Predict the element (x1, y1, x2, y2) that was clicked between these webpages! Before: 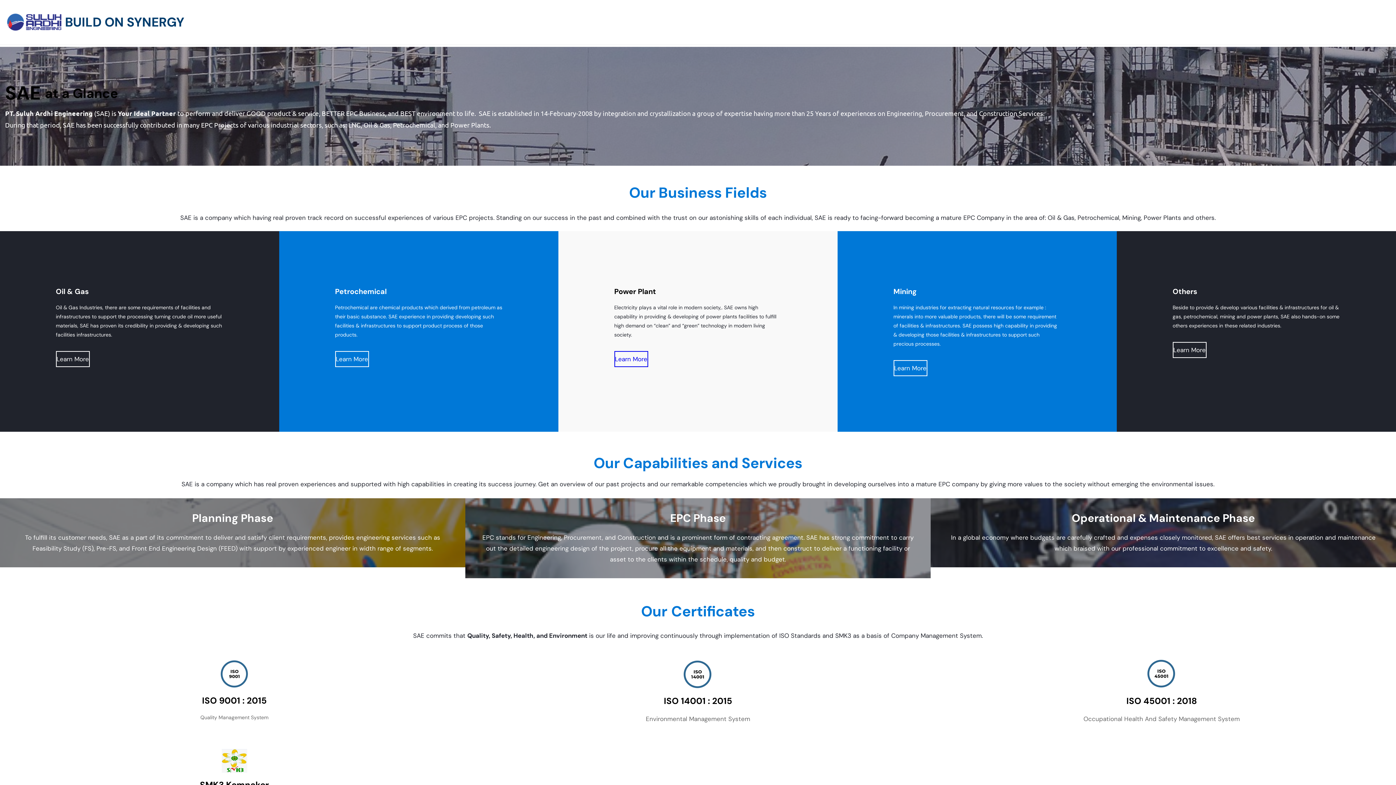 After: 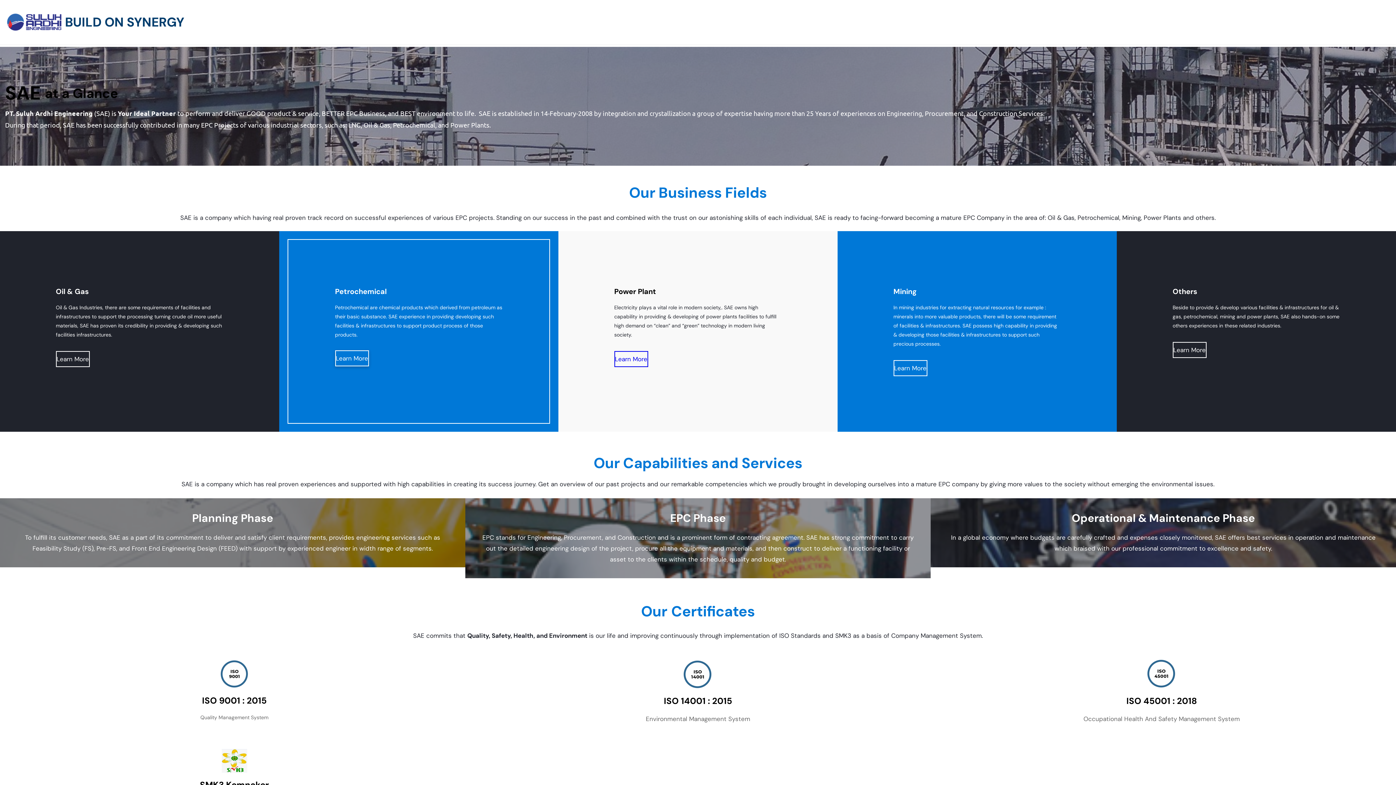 Action: bbox: (335, 351, 368, 367) label: Learn More